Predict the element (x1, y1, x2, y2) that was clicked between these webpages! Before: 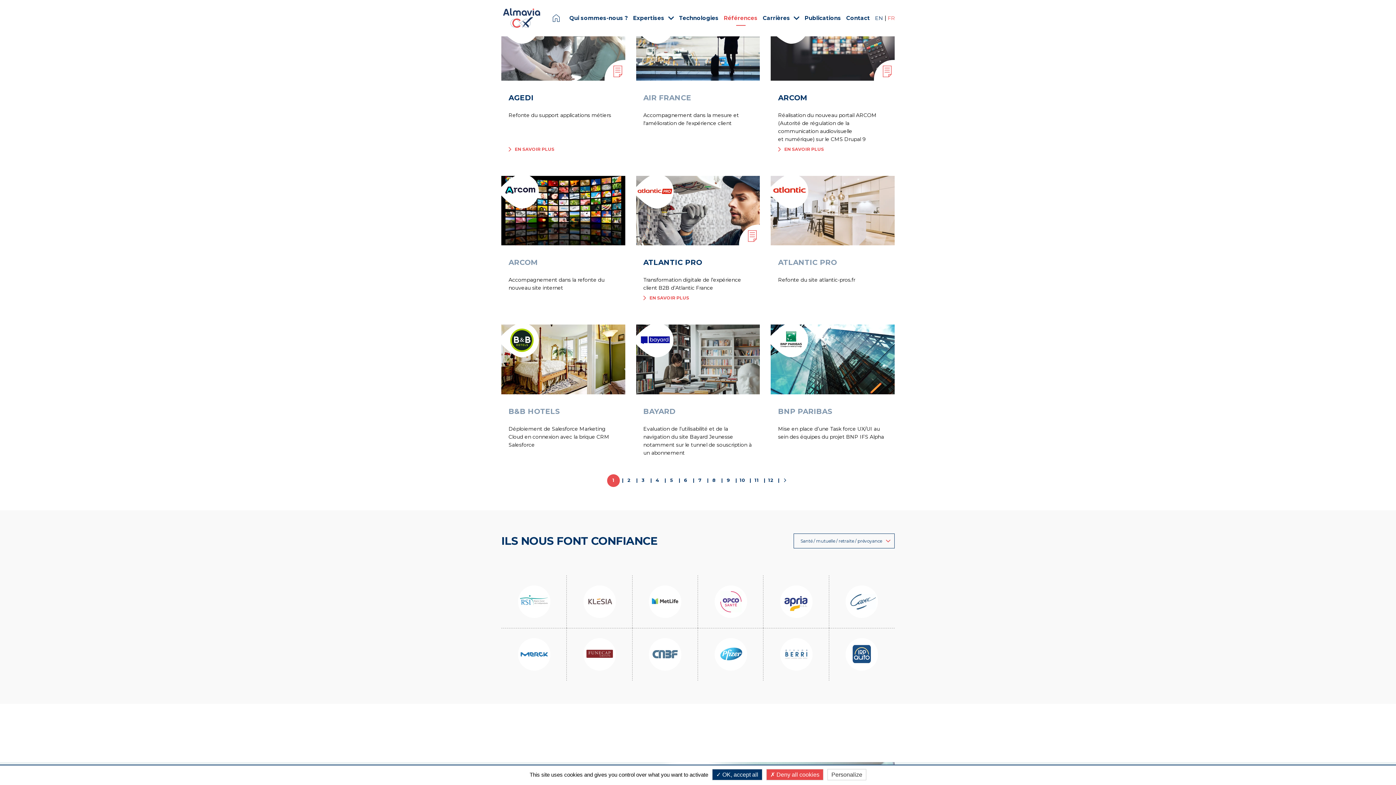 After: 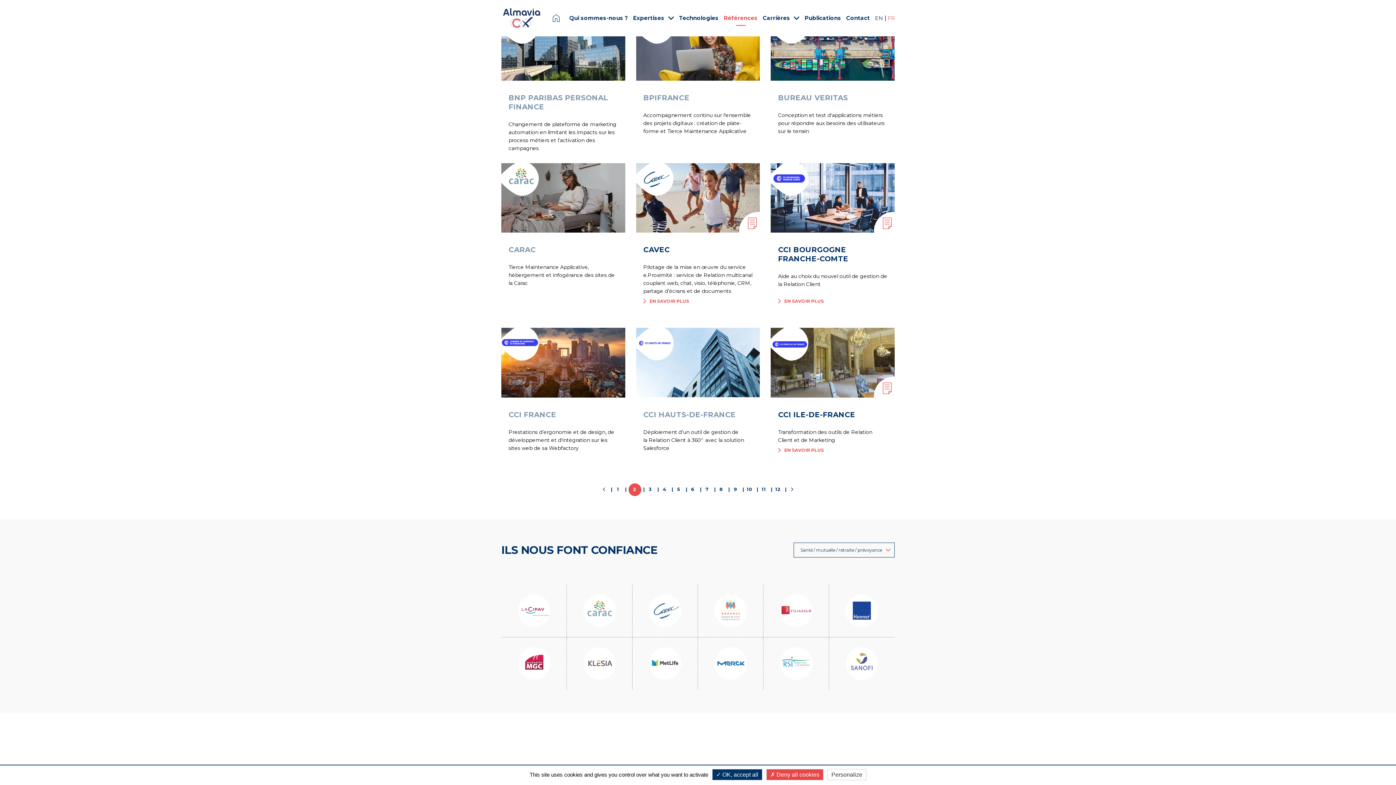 Action: bbox: (622, 474, 635, 487) label: 2